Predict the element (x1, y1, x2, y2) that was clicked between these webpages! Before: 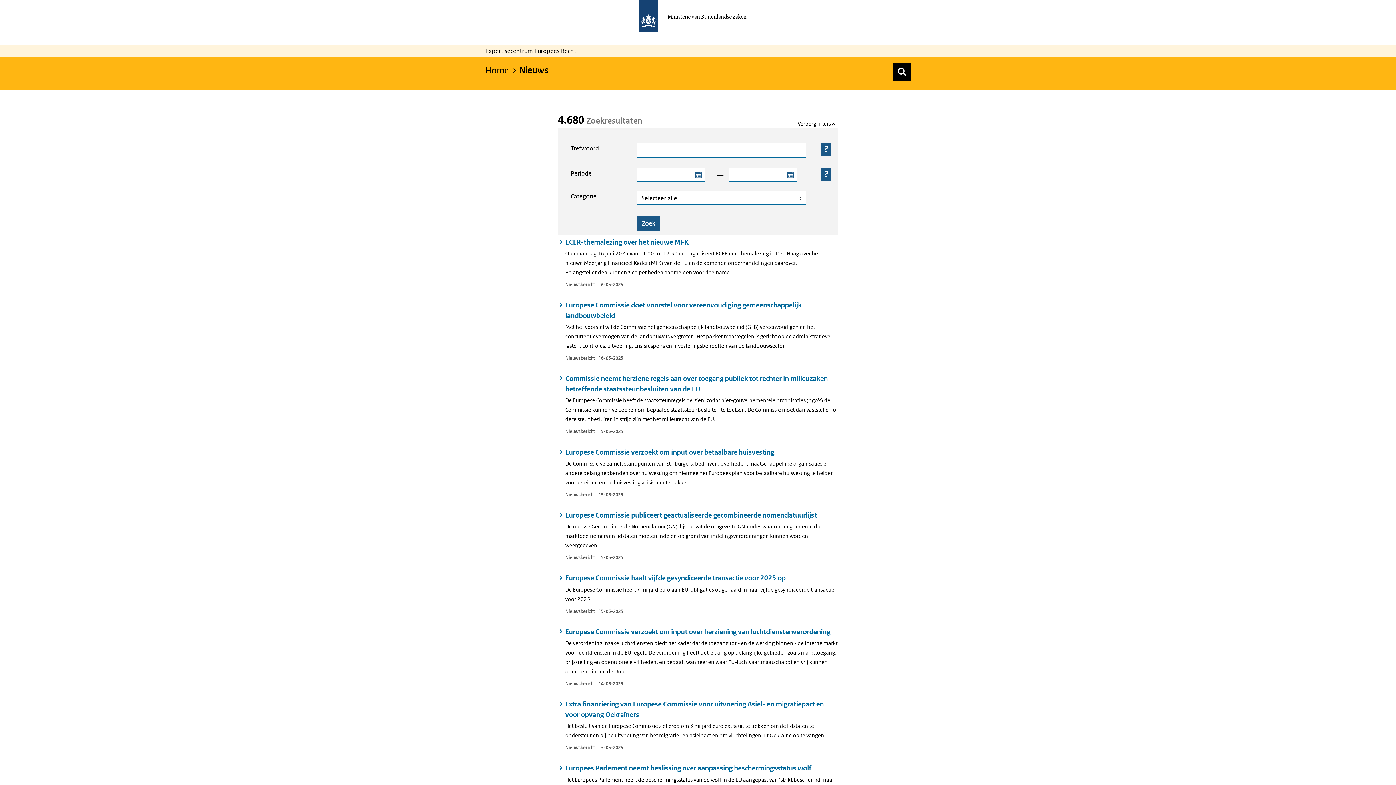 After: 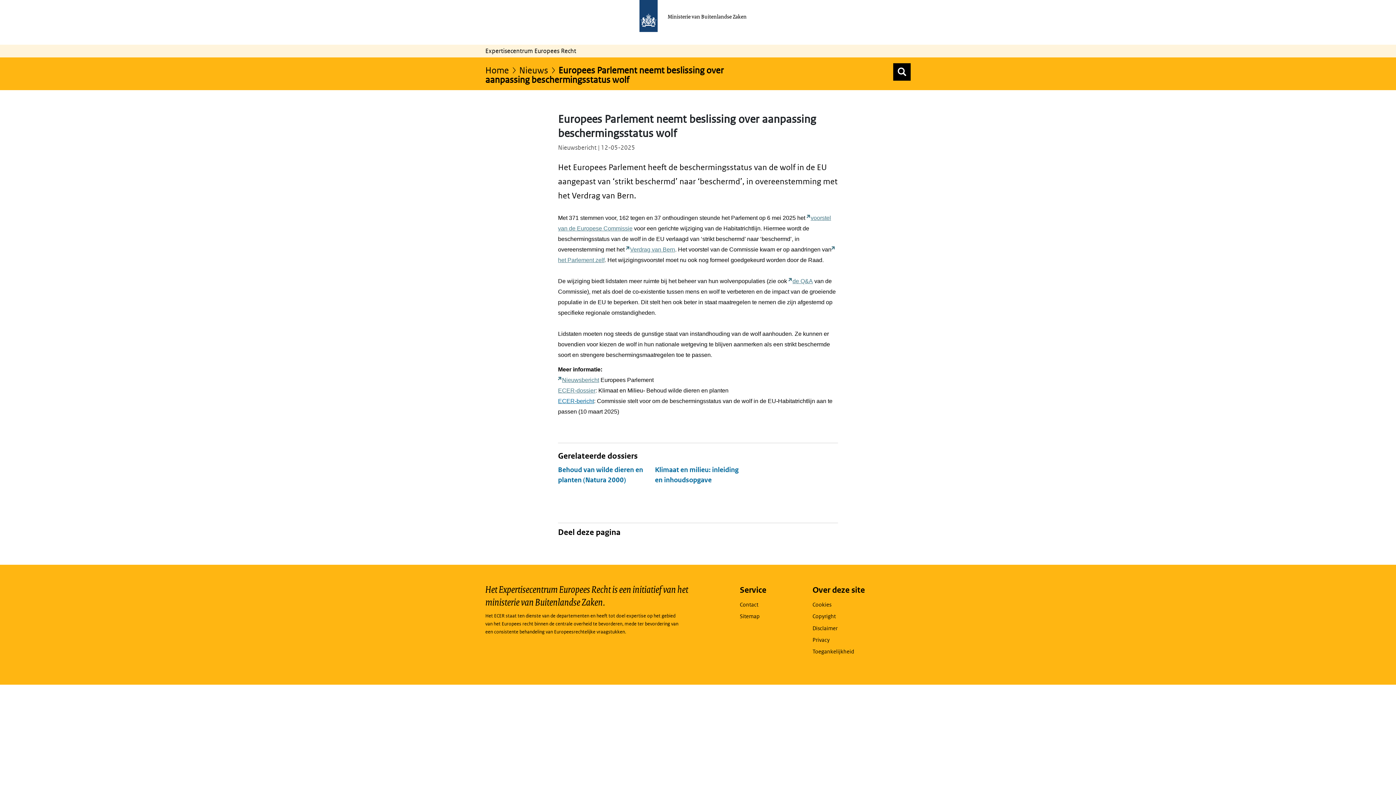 Action: label: Europees Parlement neemt beslissing over aanpassing beschermingsstatus wolf bbox: (558, 763, 838, 773)